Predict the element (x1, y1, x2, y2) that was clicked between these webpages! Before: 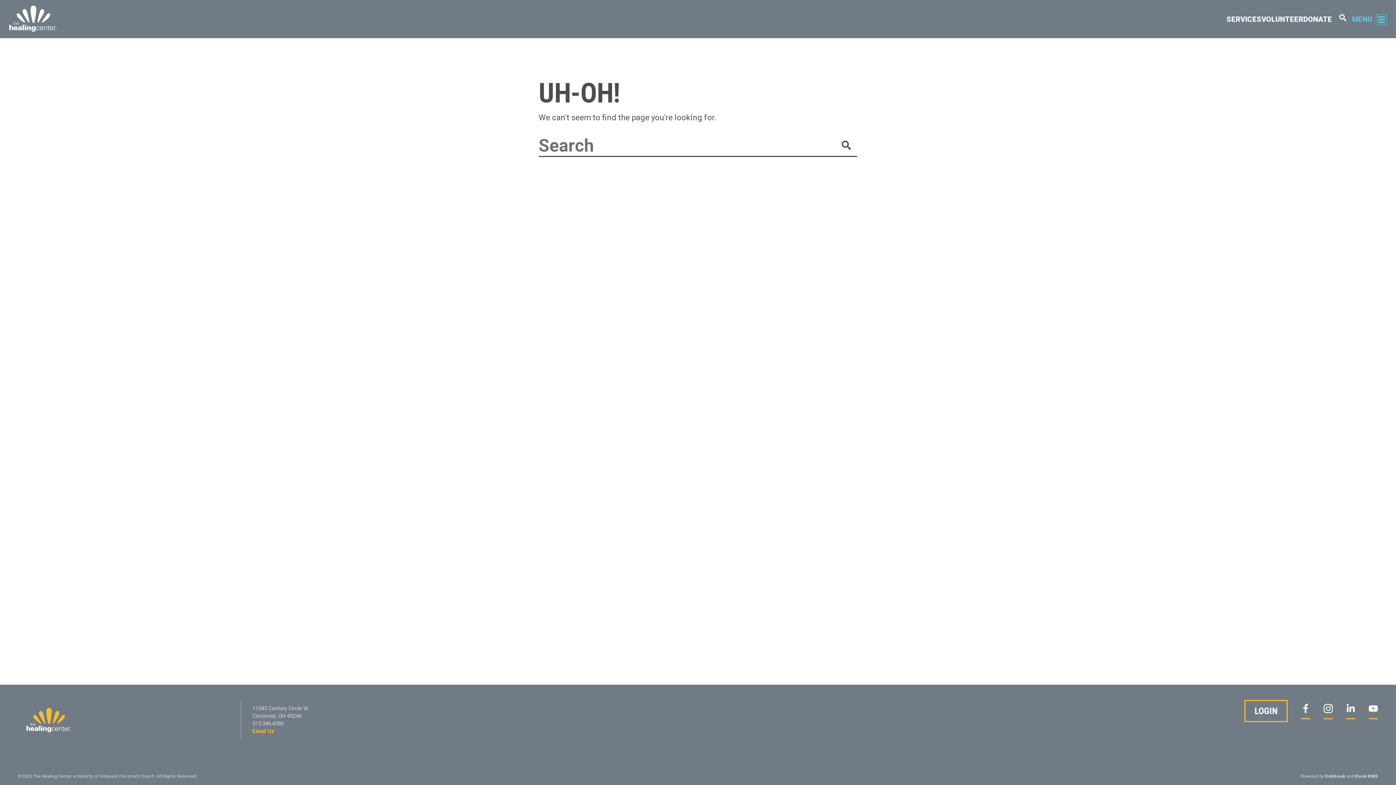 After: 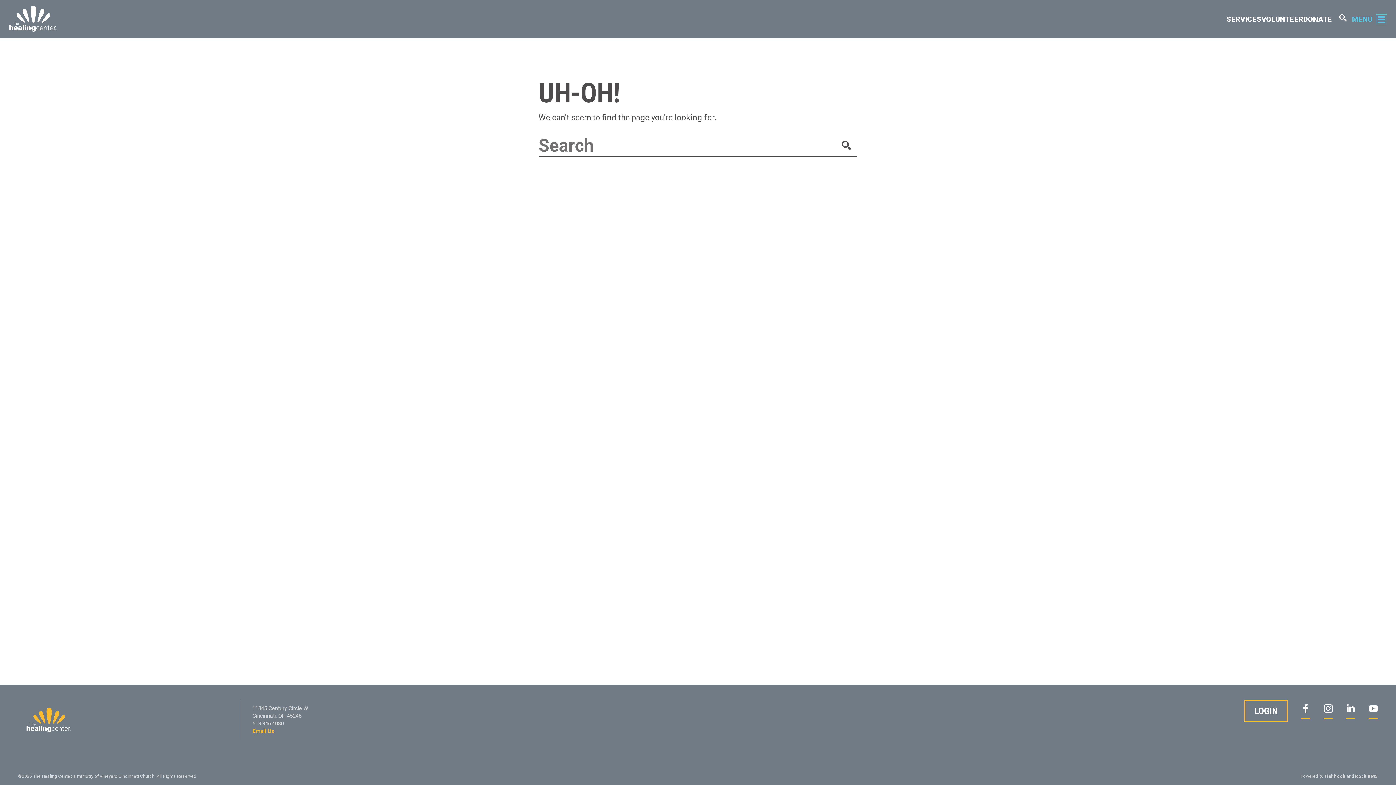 Action: bbox: (252, 728, 274, 734) label: Email Us